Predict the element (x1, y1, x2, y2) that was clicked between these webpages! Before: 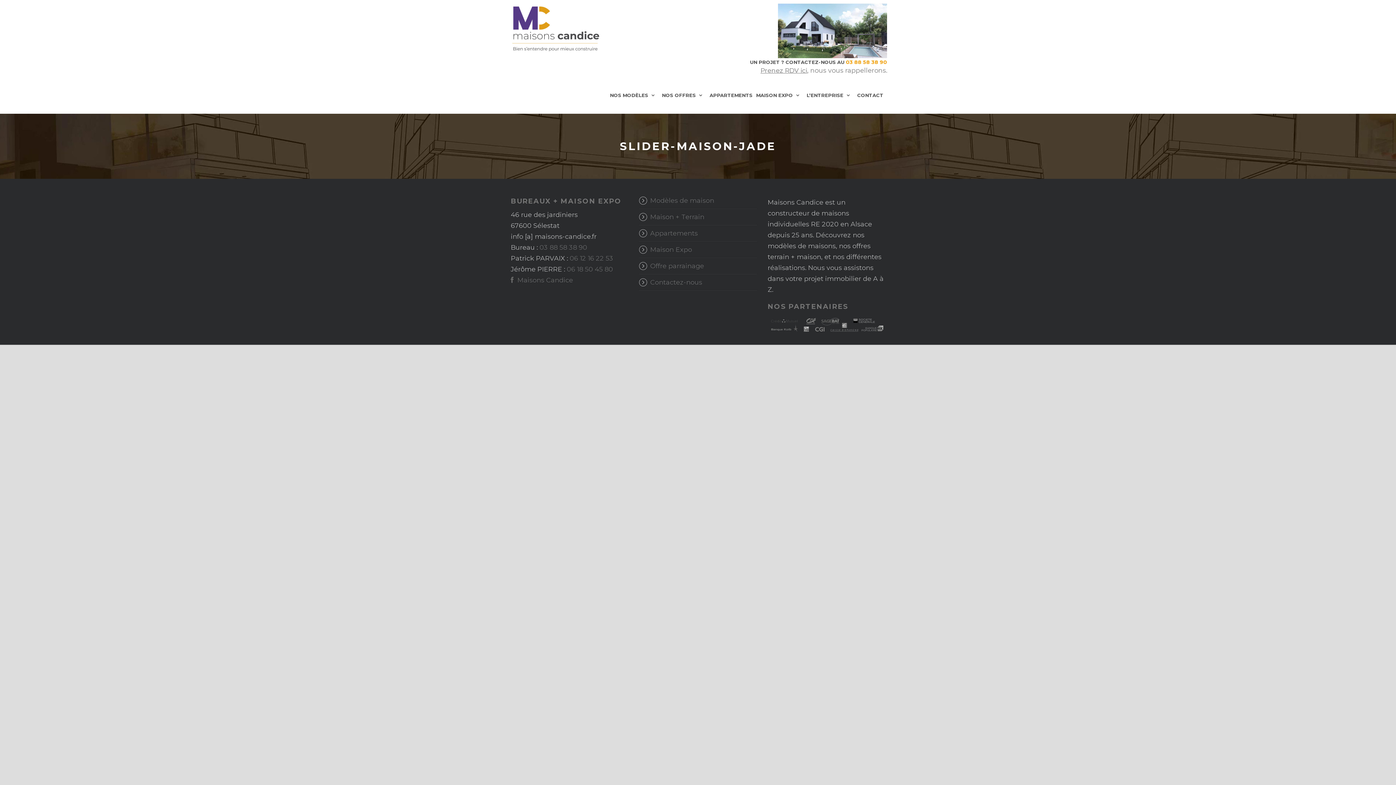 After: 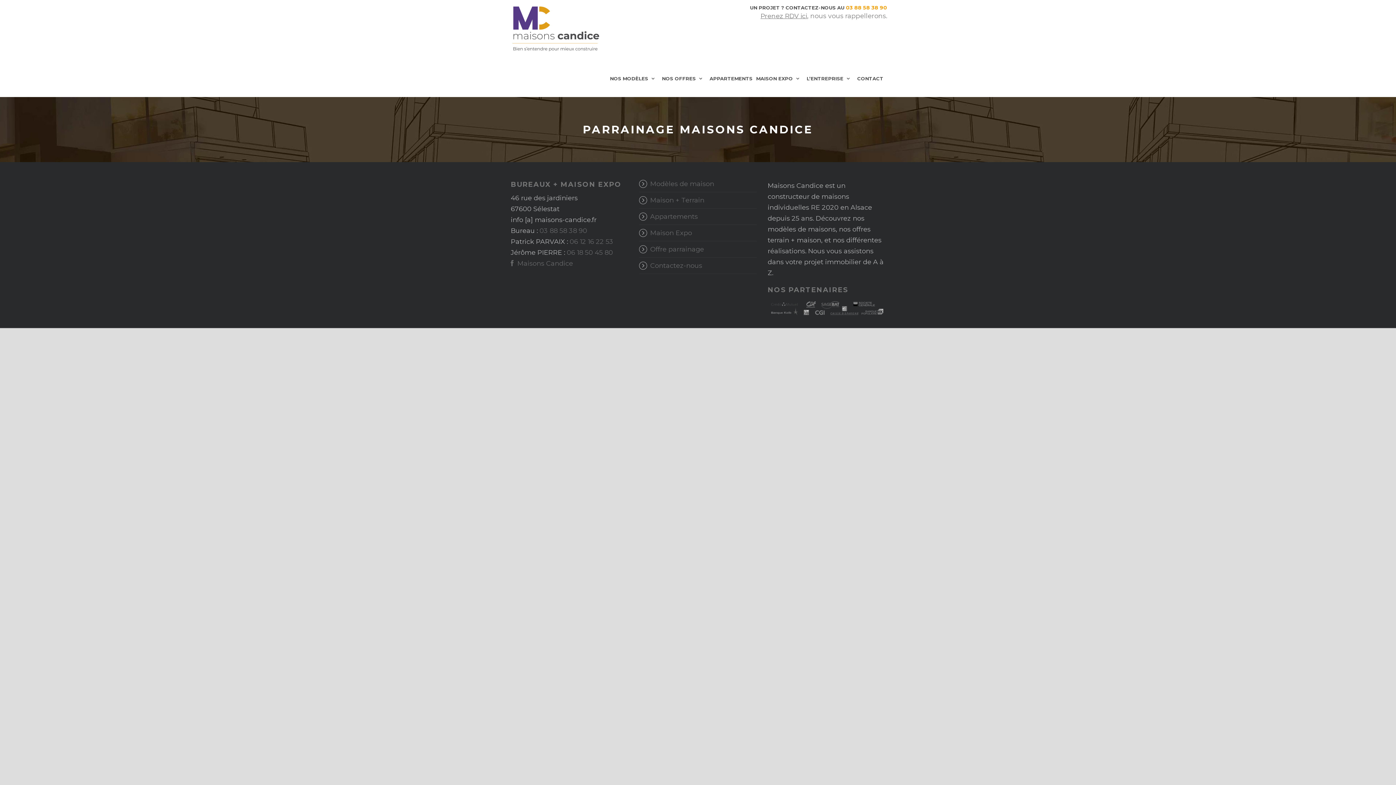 Action: label: Offre parrainage bbox: (650, 262, 704, 270)